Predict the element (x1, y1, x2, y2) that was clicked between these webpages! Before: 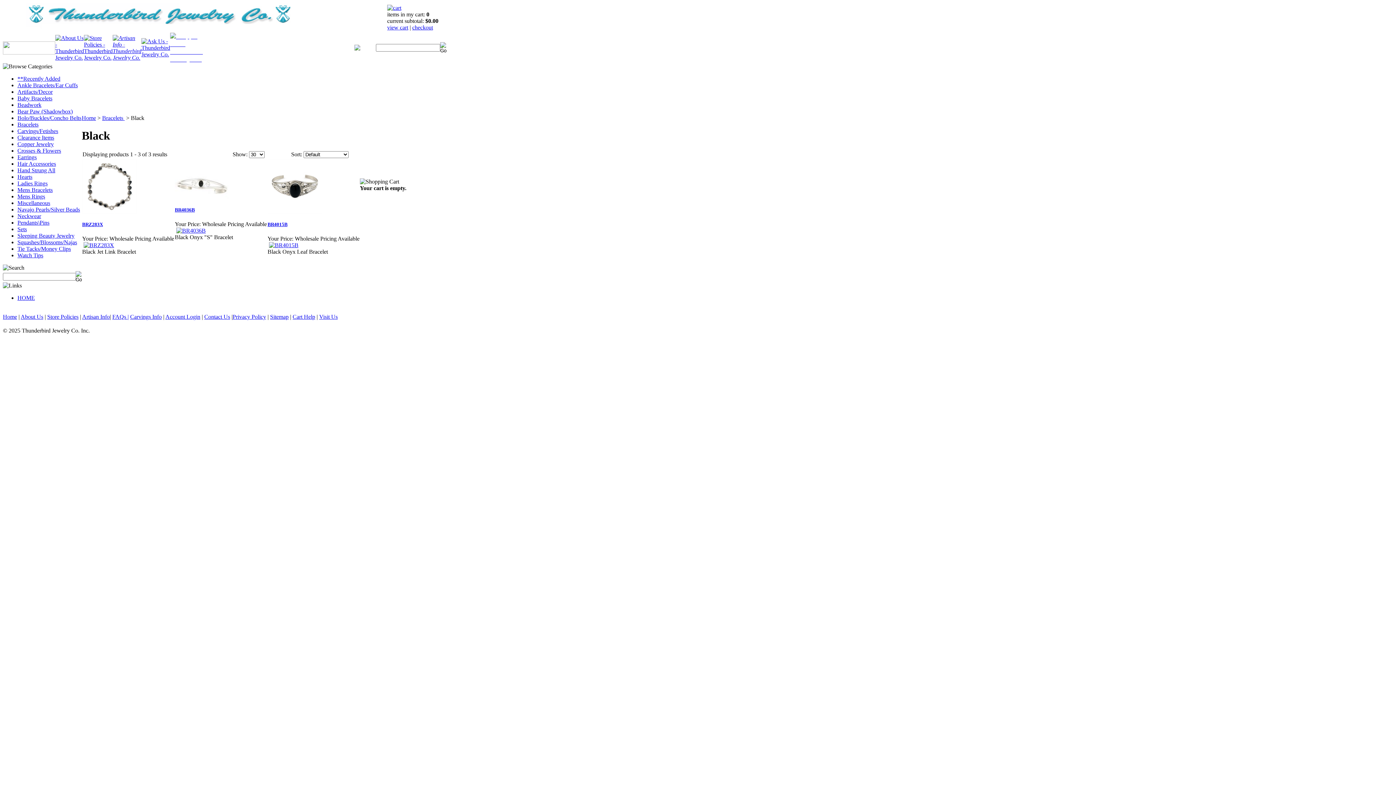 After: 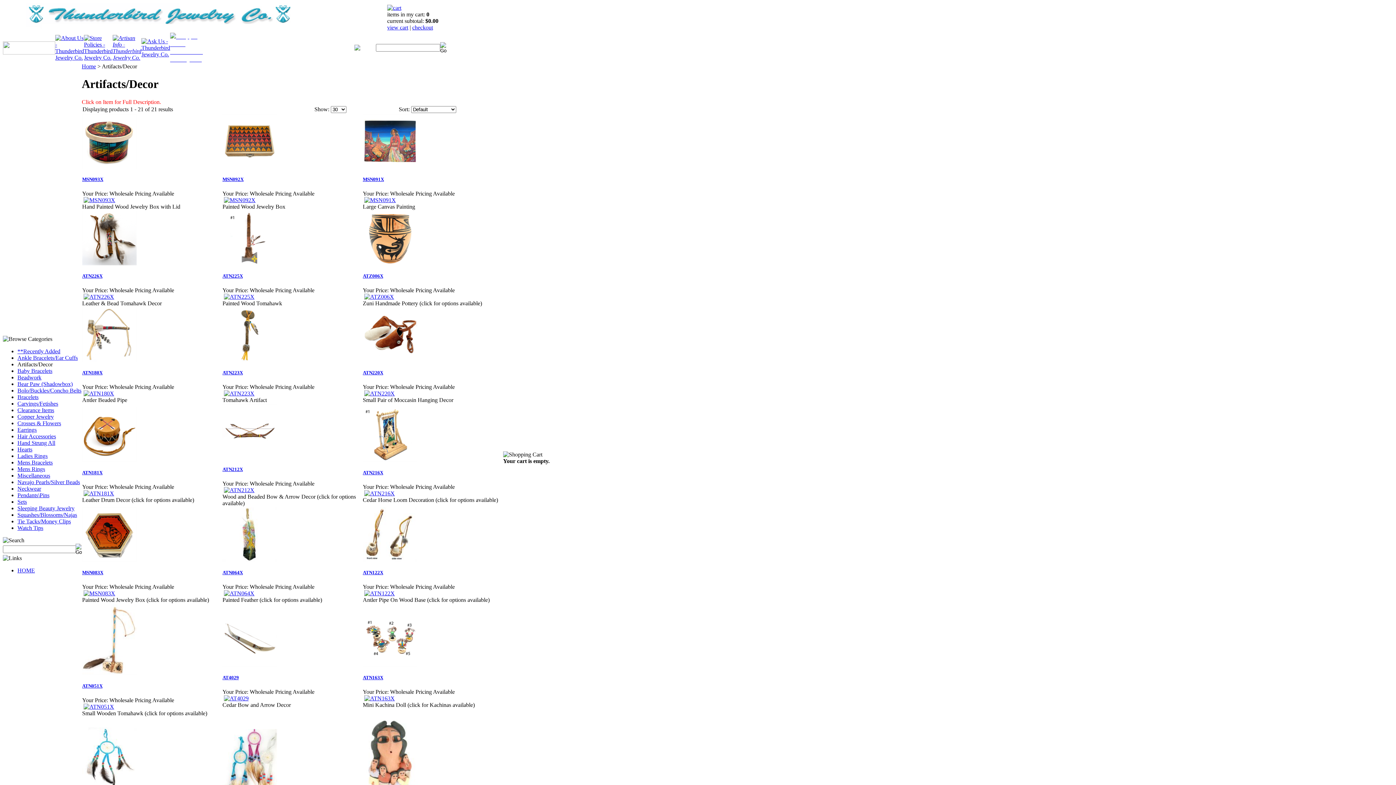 Action: bbox: (17, 88, 52, 94) label: Artifacts/Decor